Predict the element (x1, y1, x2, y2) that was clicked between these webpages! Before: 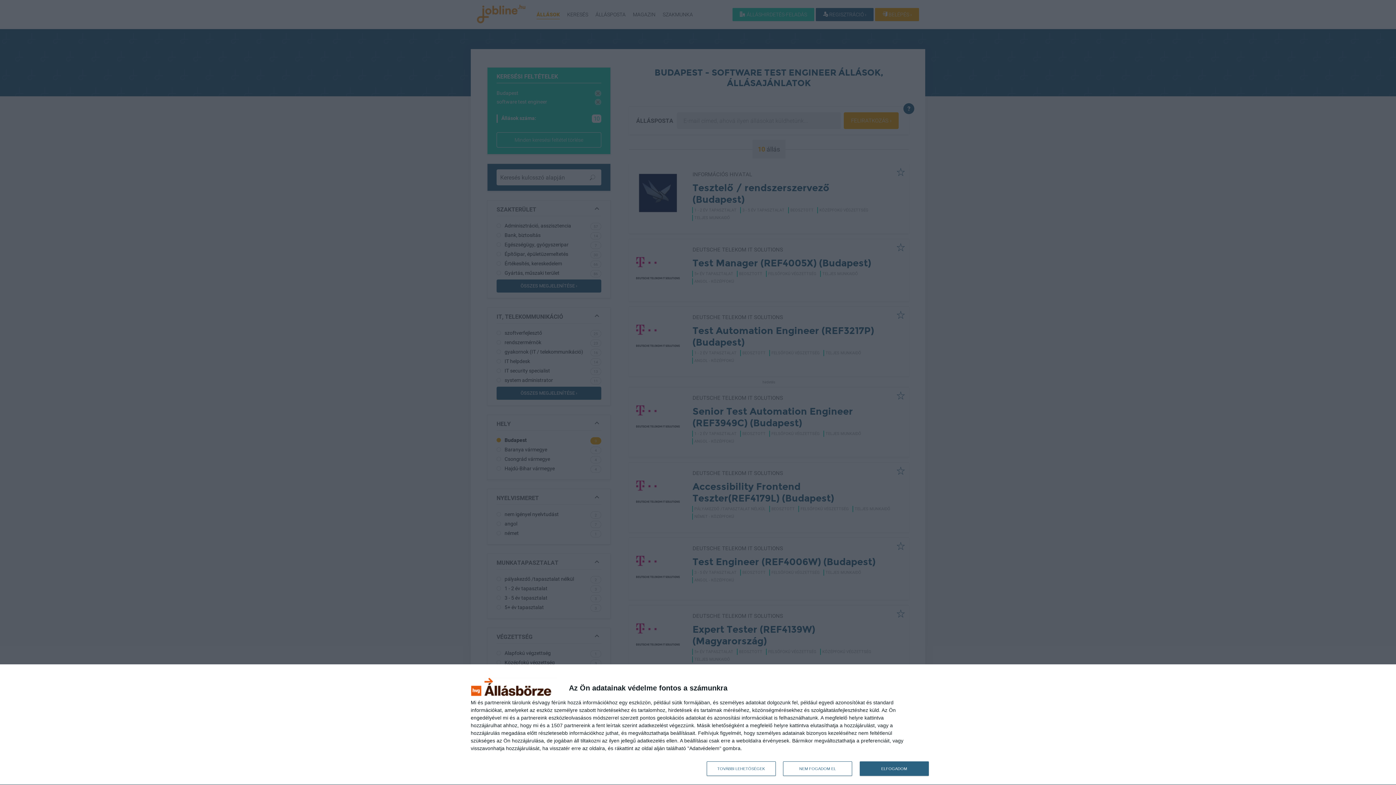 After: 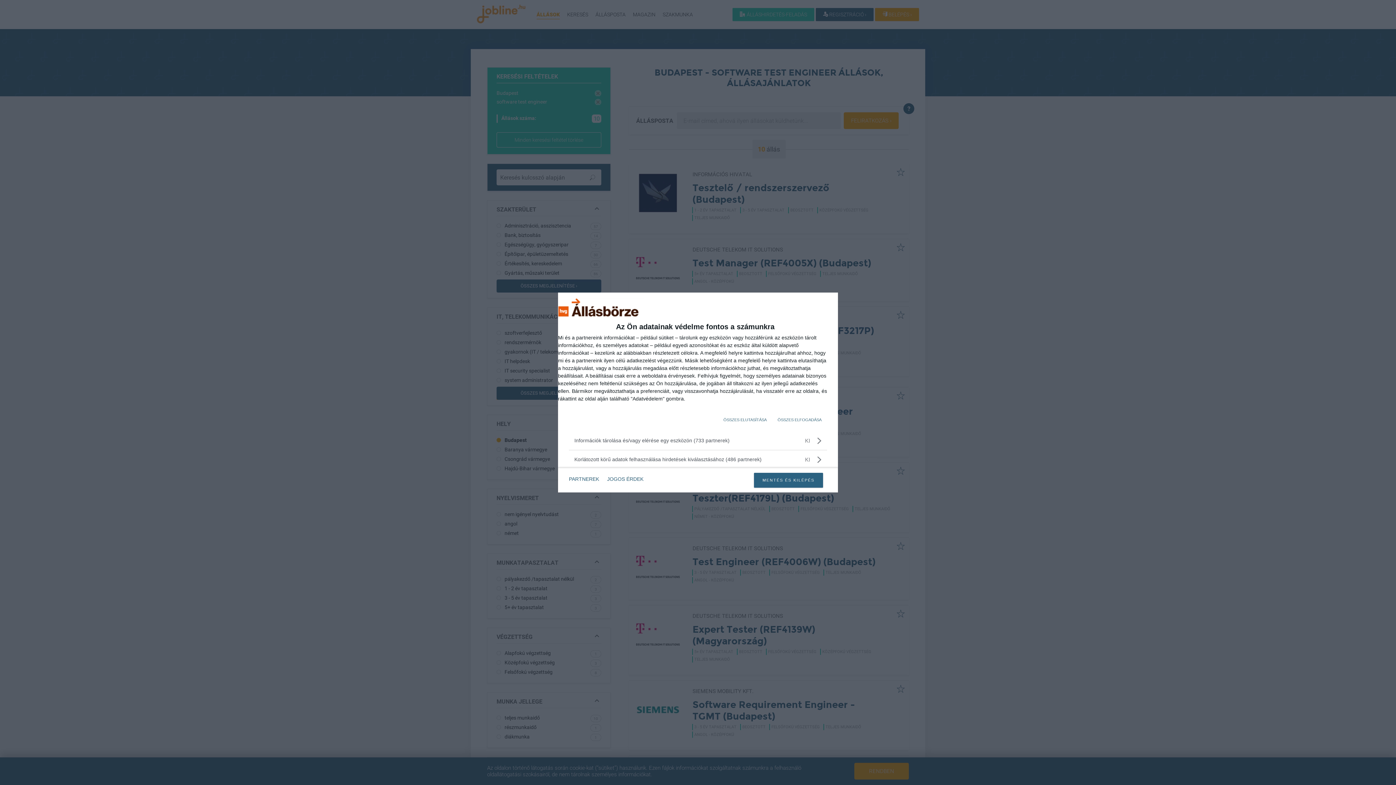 Action: label: TOVÁBBI LEHETŐSÉGEK bbox: (706, 761, 775, 776)